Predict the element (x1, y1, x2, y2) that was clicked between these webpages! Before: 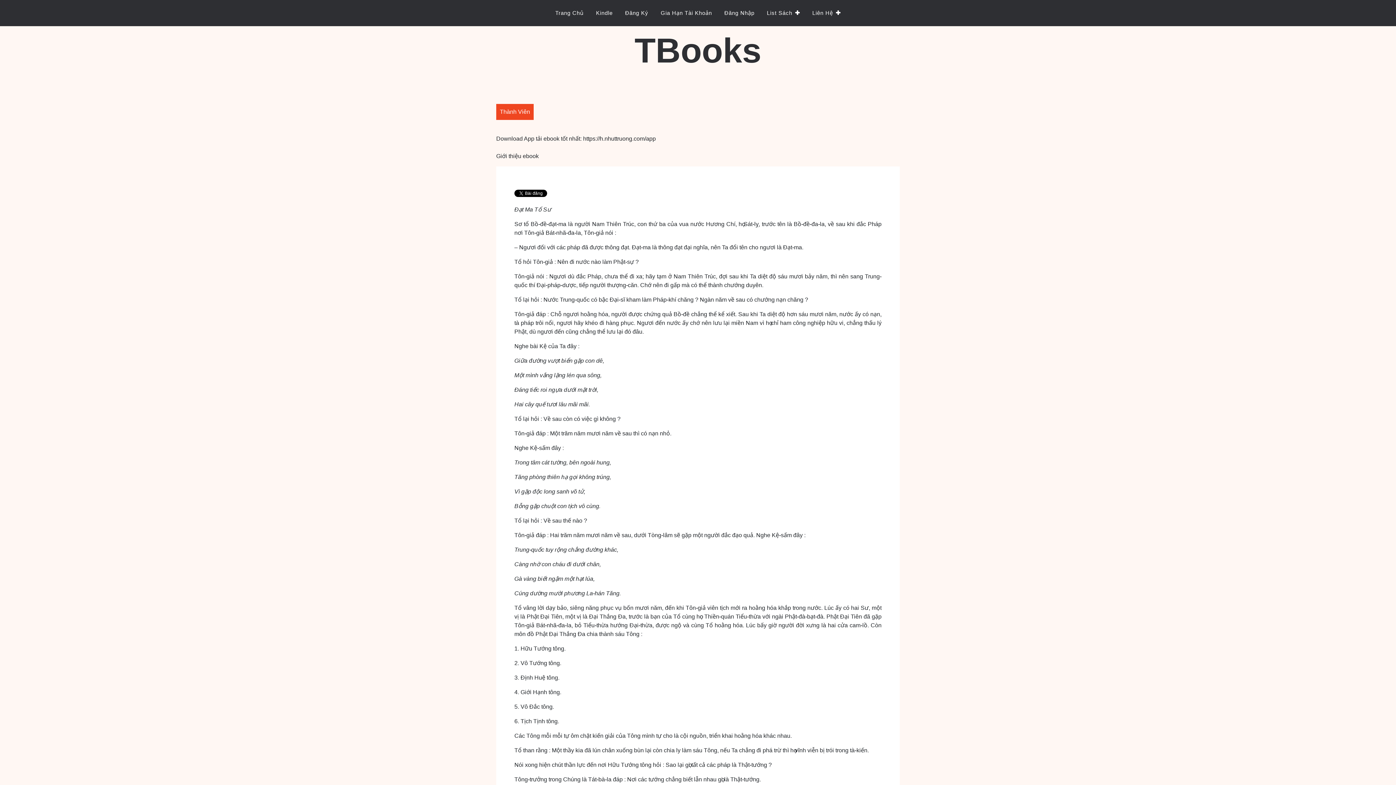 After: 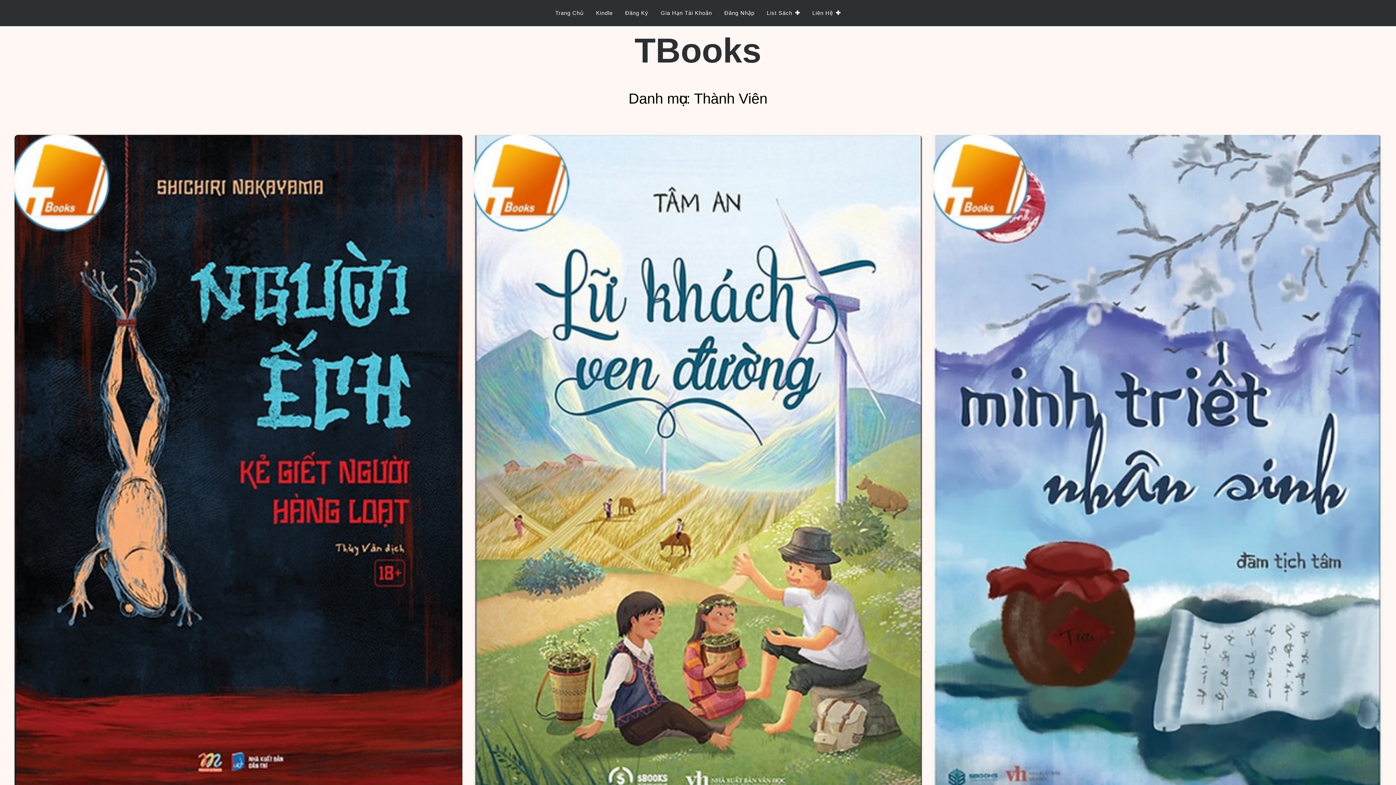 Action: bbox: (496, 104, 533, 120) label: Thành Viên